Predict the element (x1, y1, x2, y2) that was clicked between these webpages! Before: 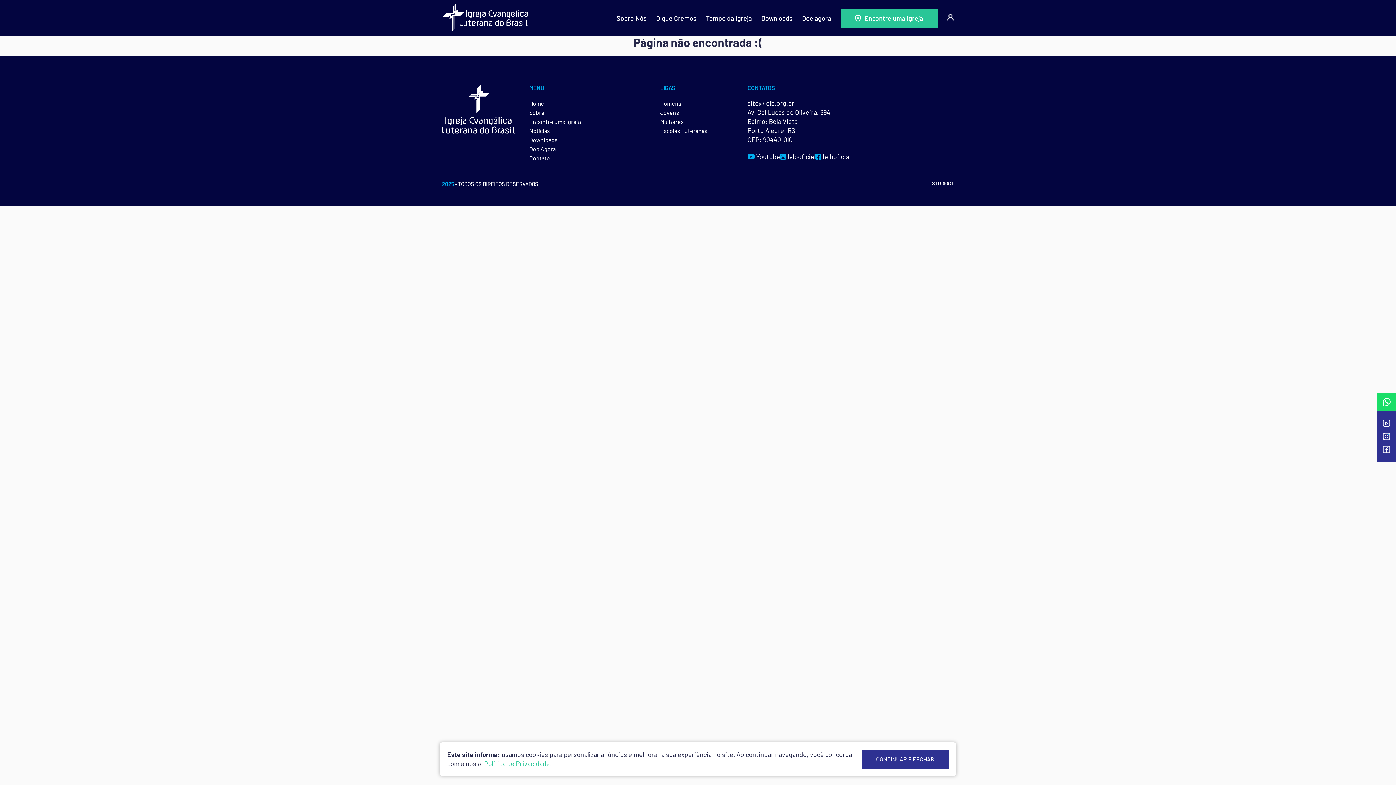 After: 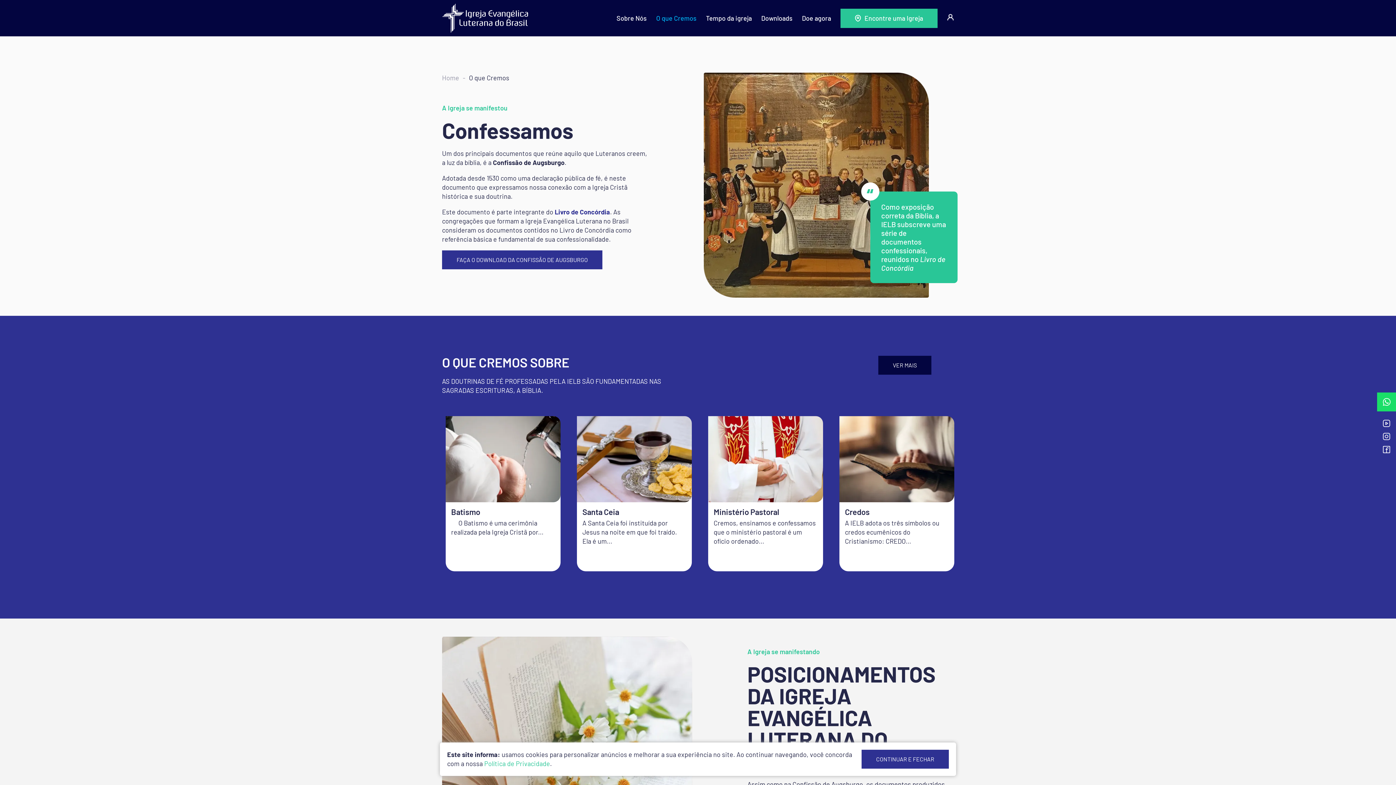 Action: label: O que Cremos bbox: (656, 13, 696, 23)